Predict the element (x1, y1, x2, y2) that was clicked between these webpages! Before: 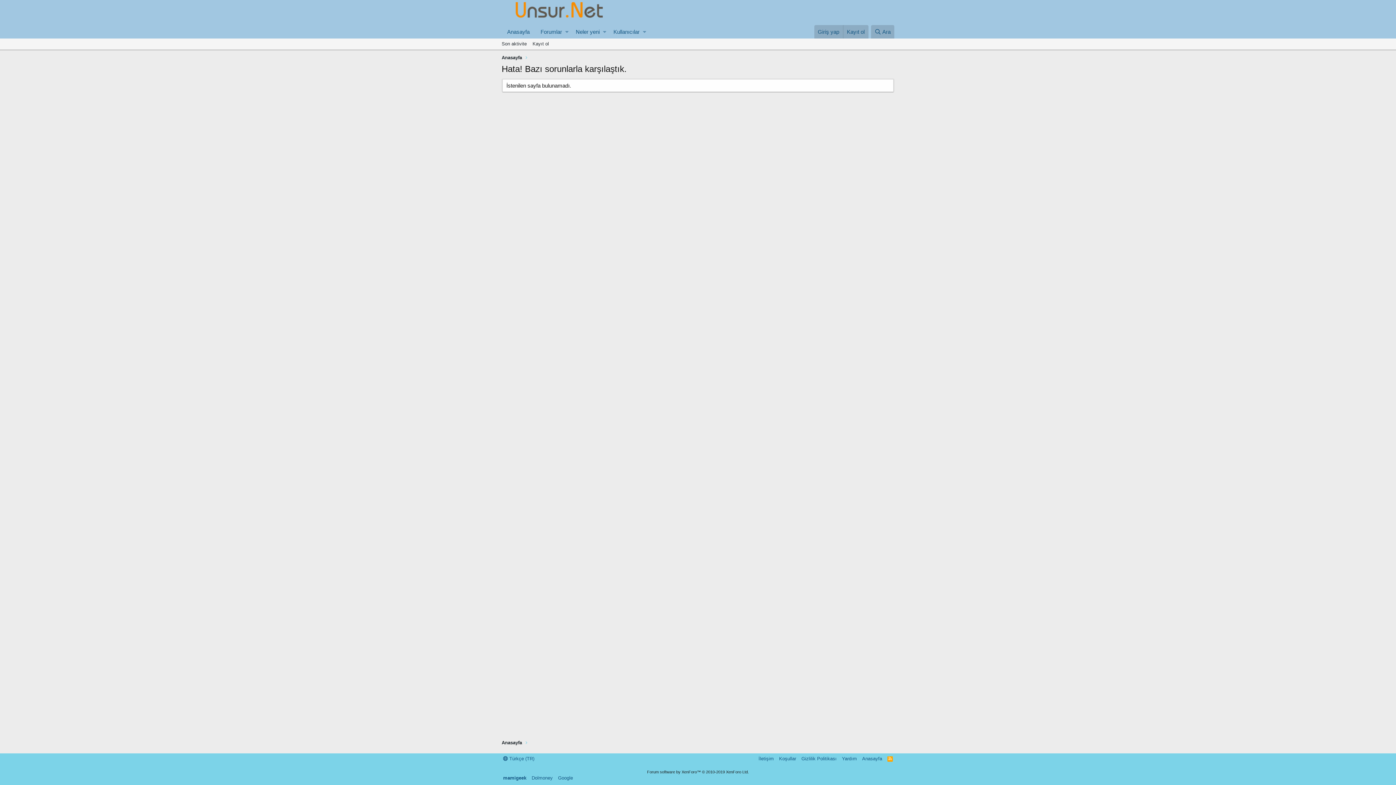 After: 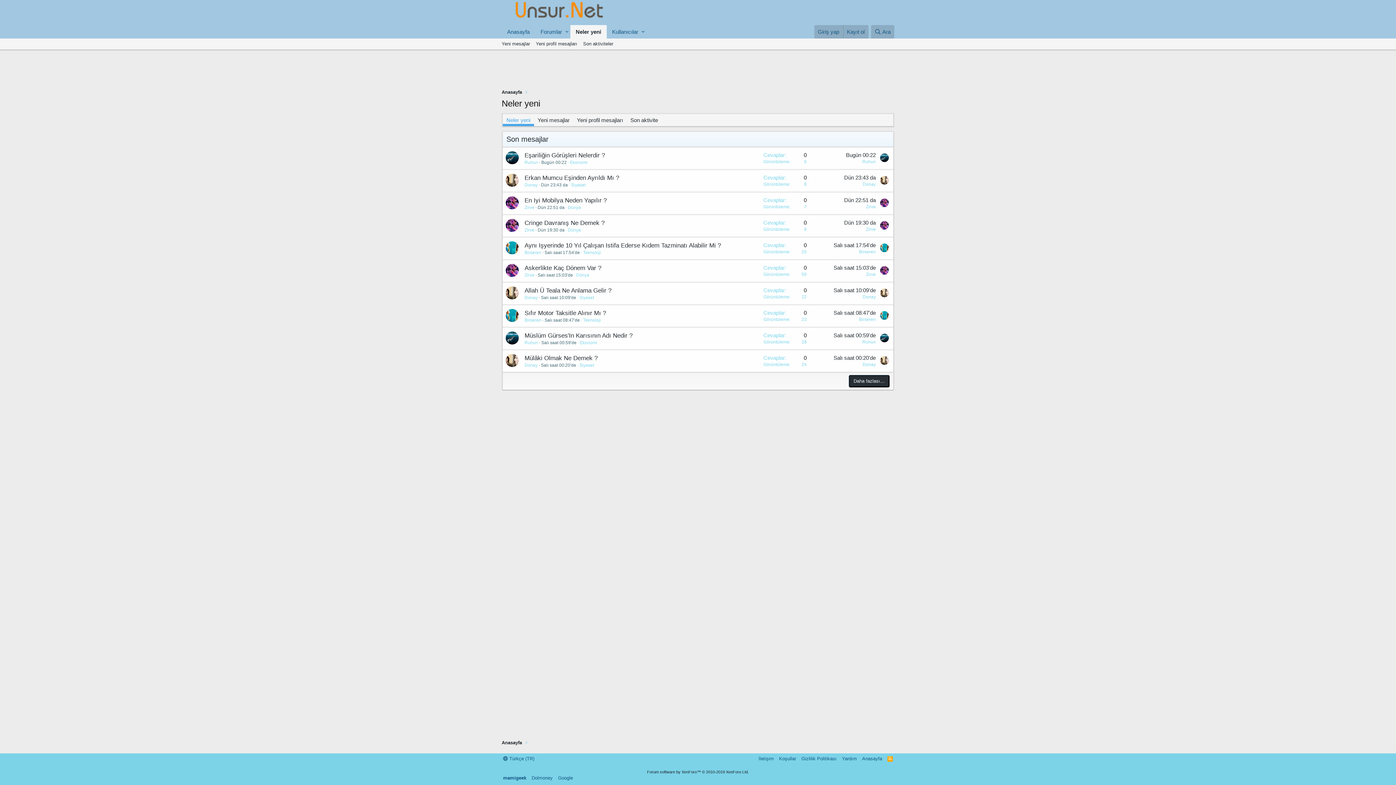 Action: label: Neler yeni bbox: (570, 25, 601, 38)